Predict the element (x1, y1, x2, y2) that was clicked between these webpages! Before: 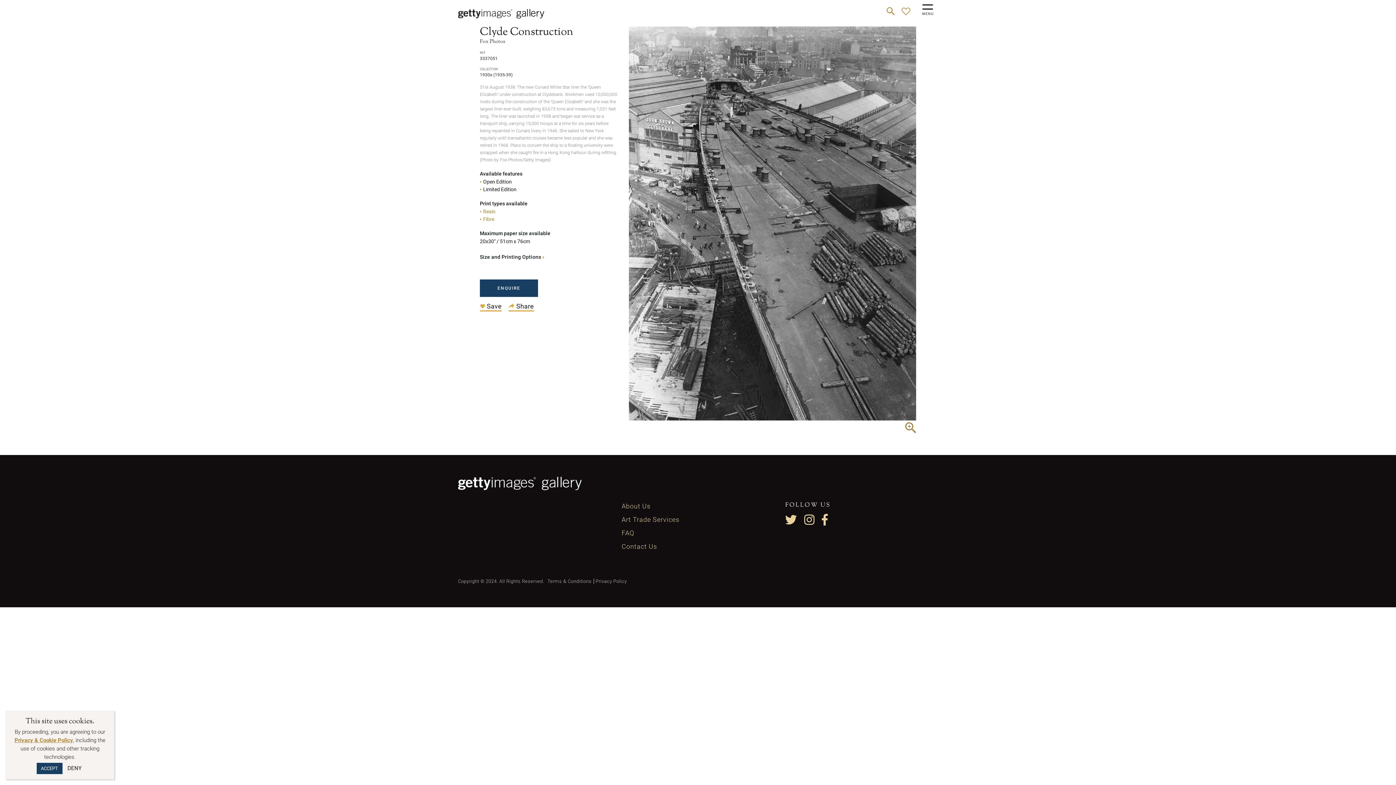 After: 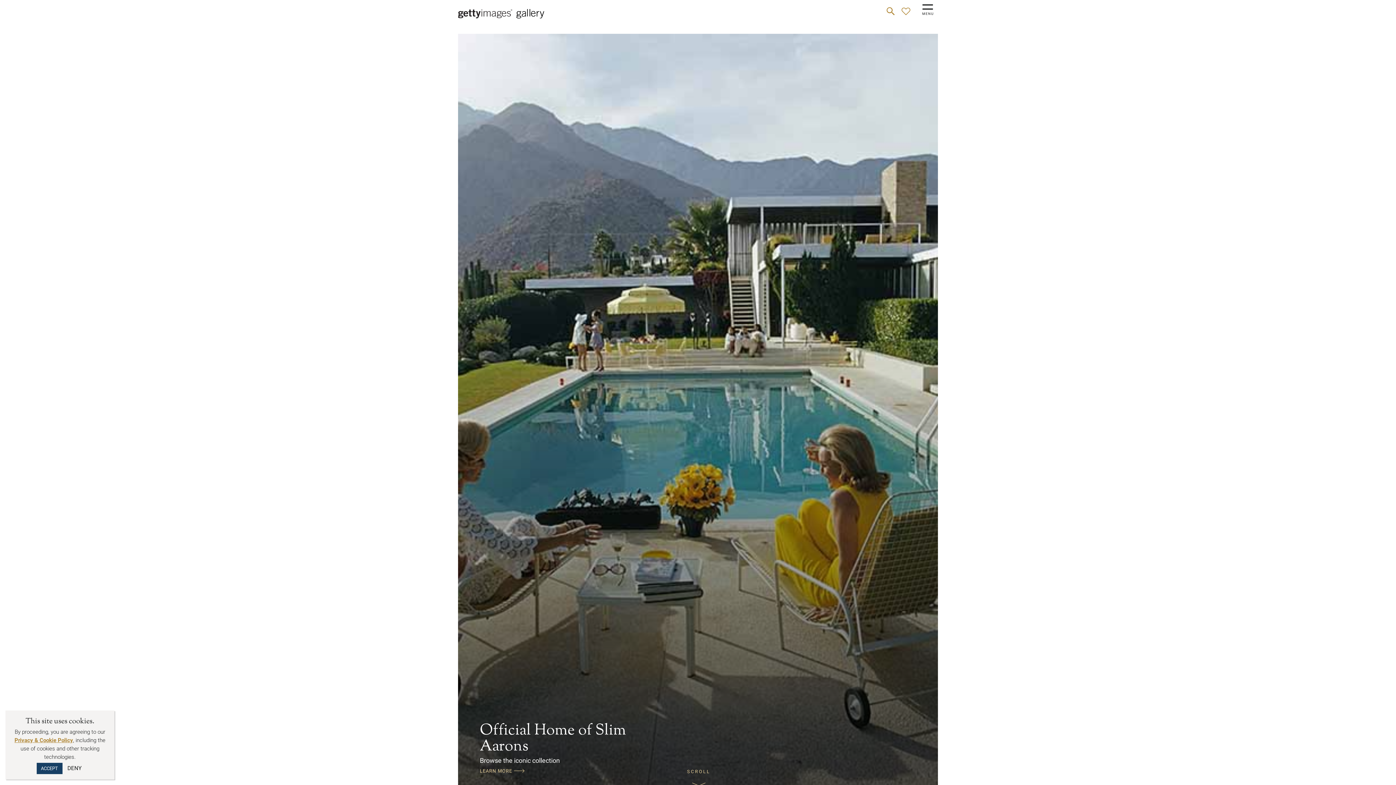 Action: bbox: (458, 8, 544, 17)